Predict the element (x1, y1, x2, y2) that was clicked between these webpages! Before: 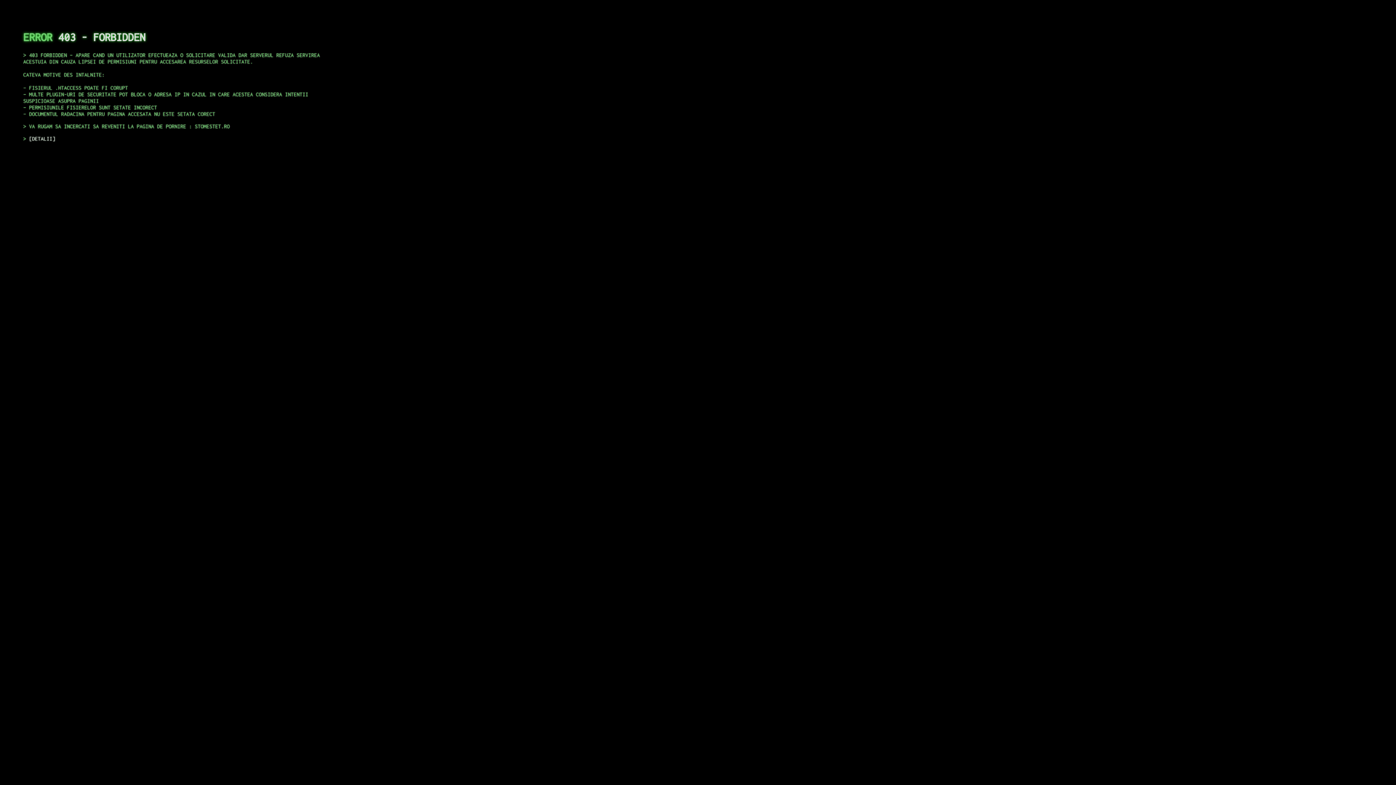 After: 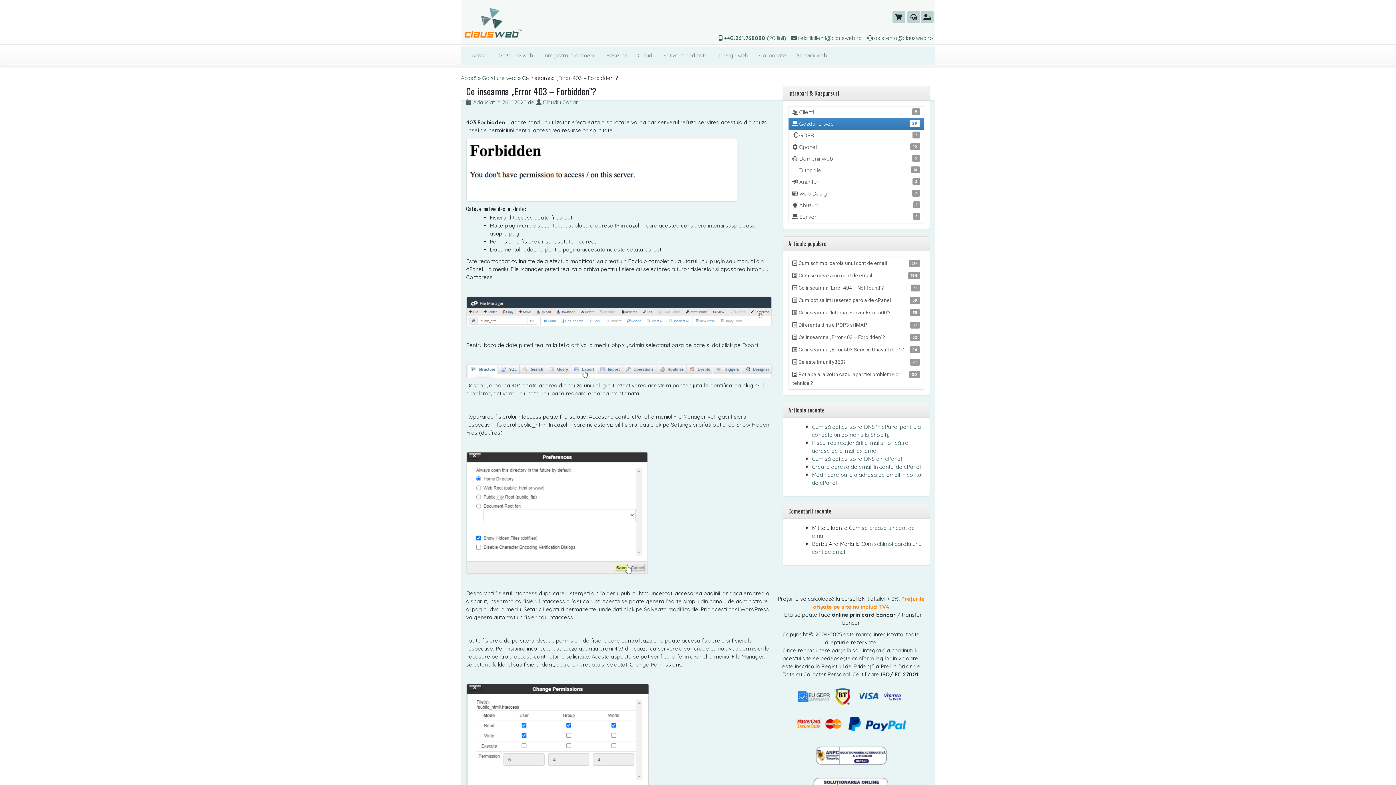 Action: label: DETALII bbox: (29, 135, 55, 141)